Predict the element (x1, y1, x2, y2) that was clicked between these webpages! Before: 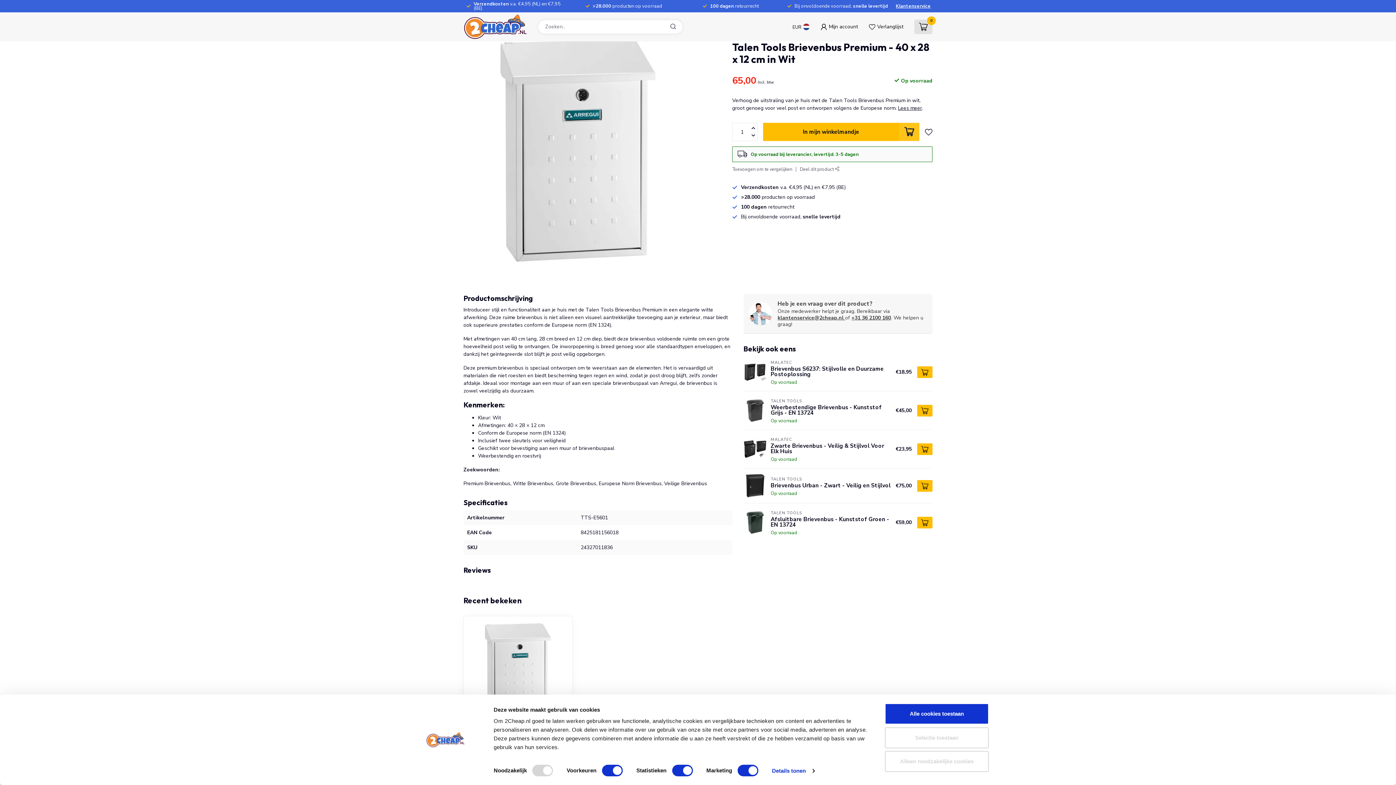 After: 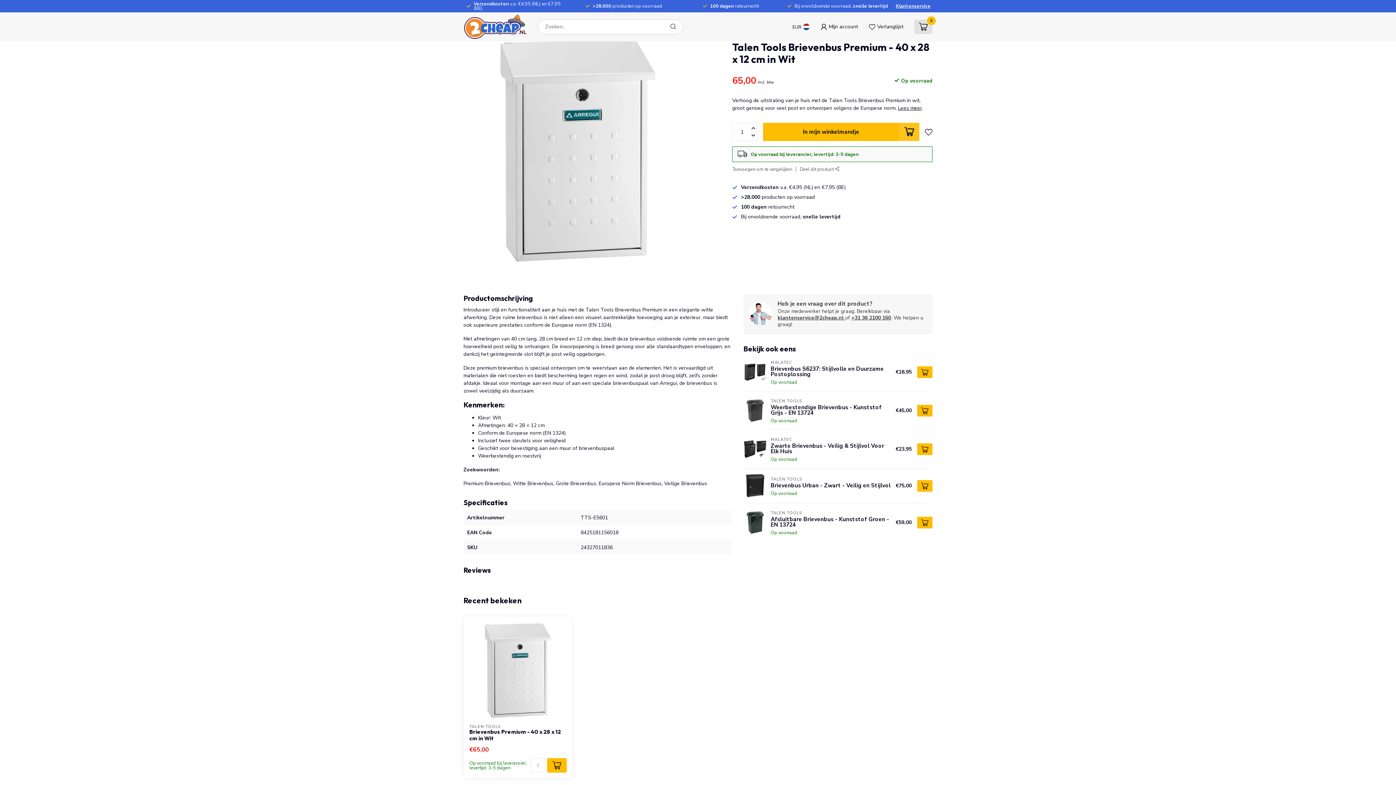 Action: label: Deel dit product  bbox: (800, 165, 839, 172)